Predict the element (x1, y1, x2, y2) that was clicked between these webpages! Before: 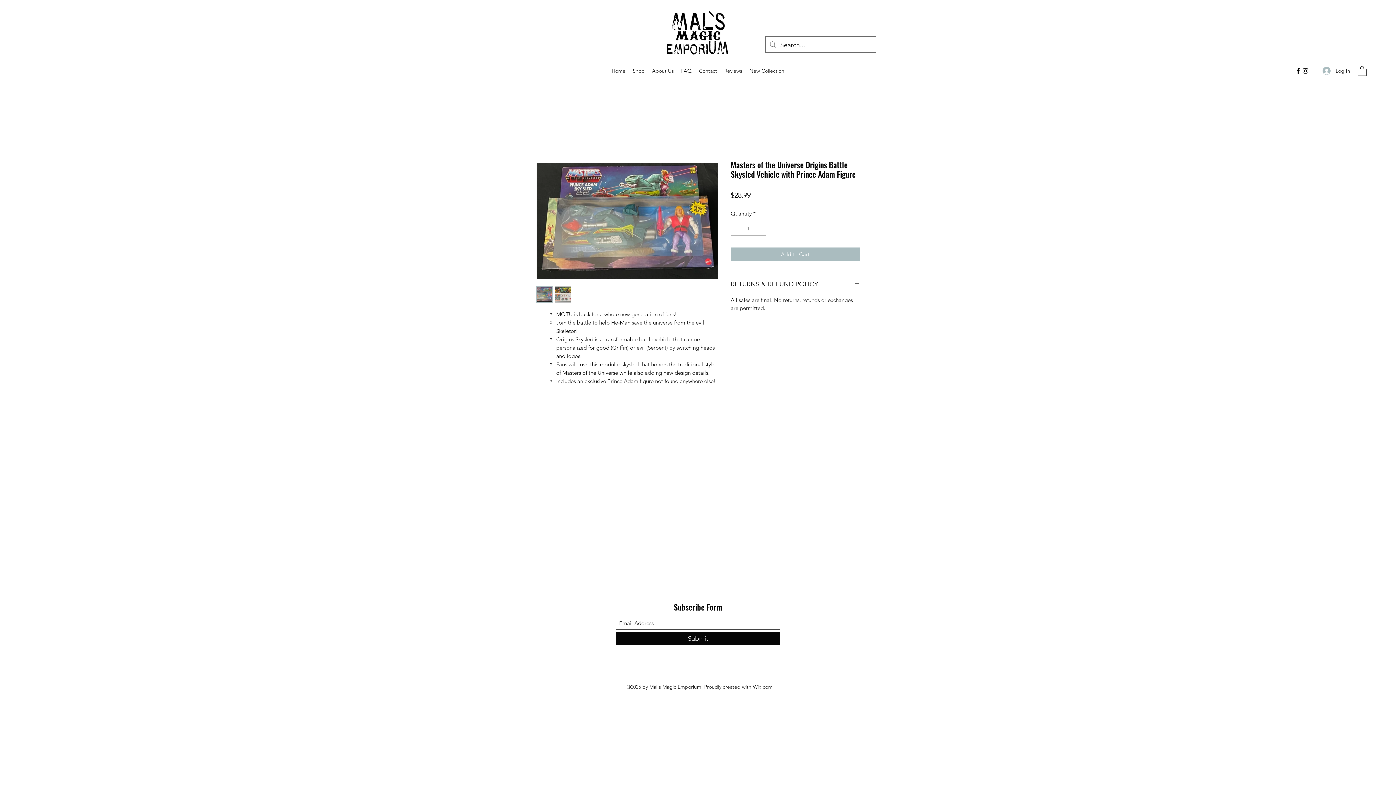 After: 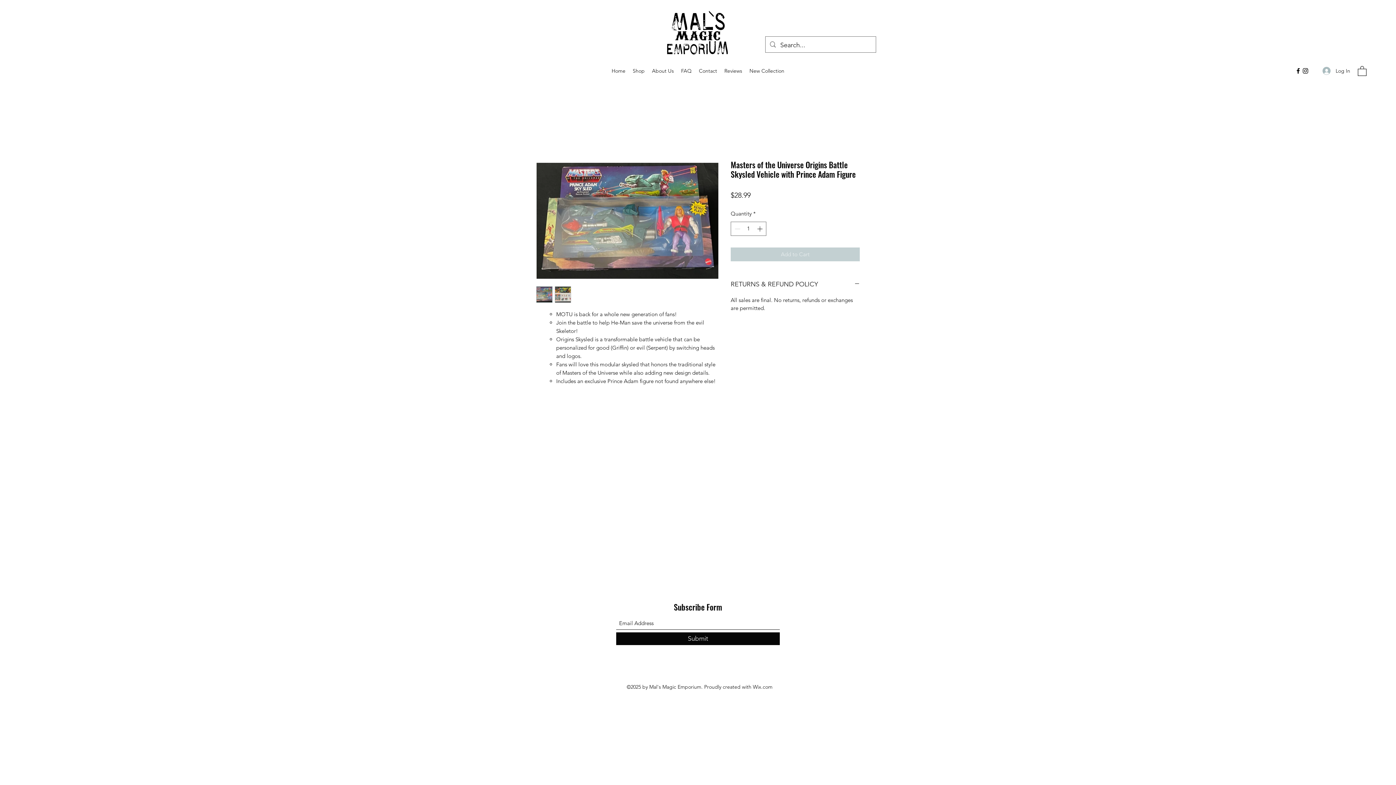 Action: bbox: (730, 247, 860, 261) label: Add to Cart